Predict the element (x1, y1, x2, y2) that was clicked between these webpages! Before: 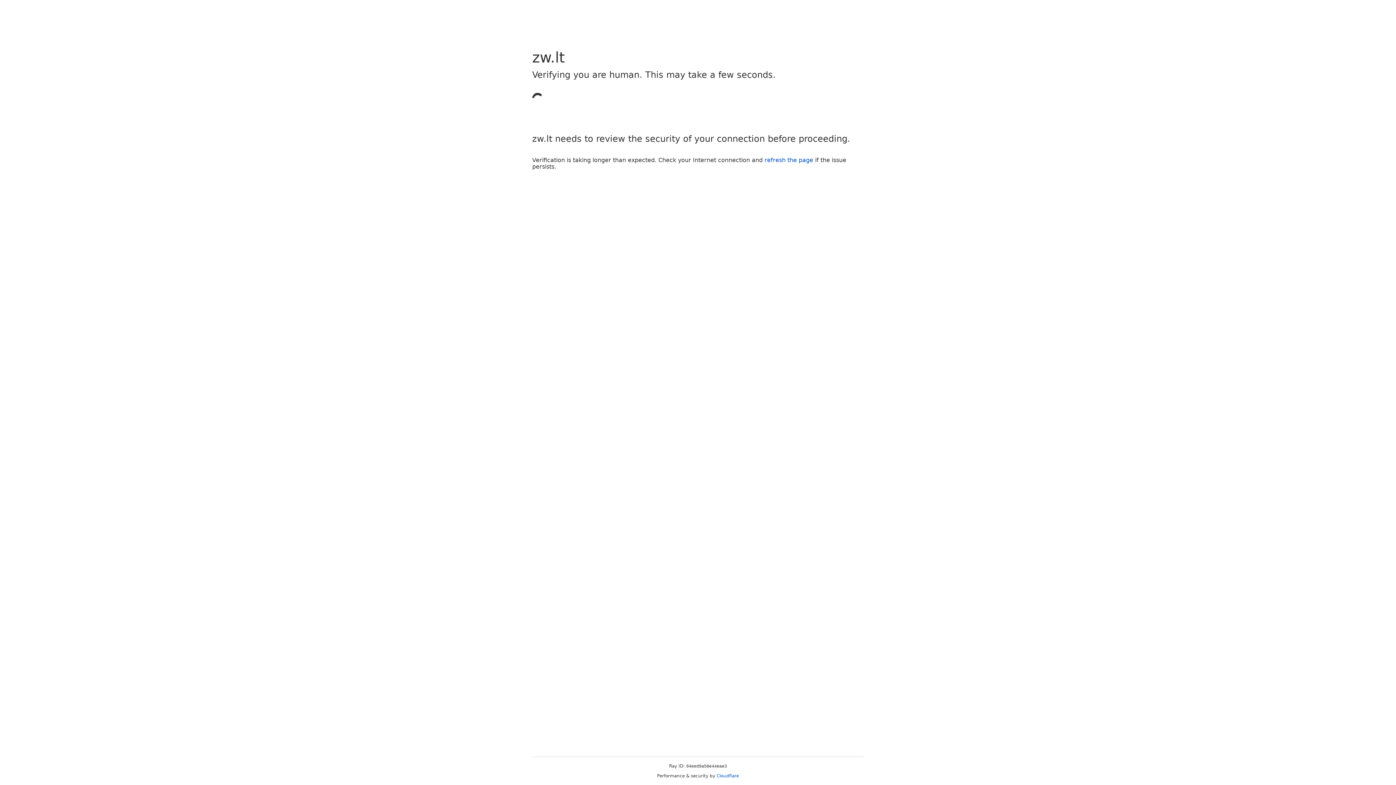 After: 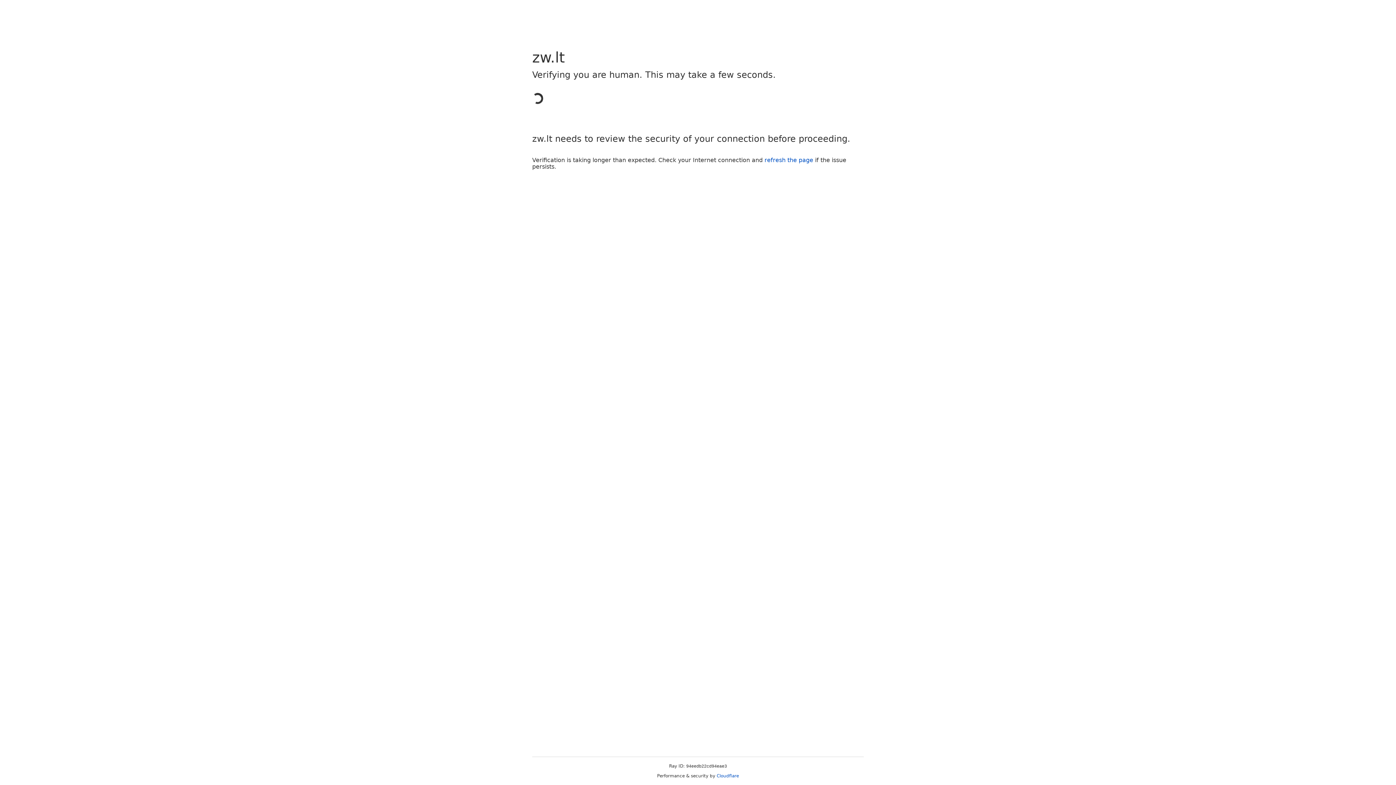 Action: label: refresh the page bbox: (764, 156, 813, 163)